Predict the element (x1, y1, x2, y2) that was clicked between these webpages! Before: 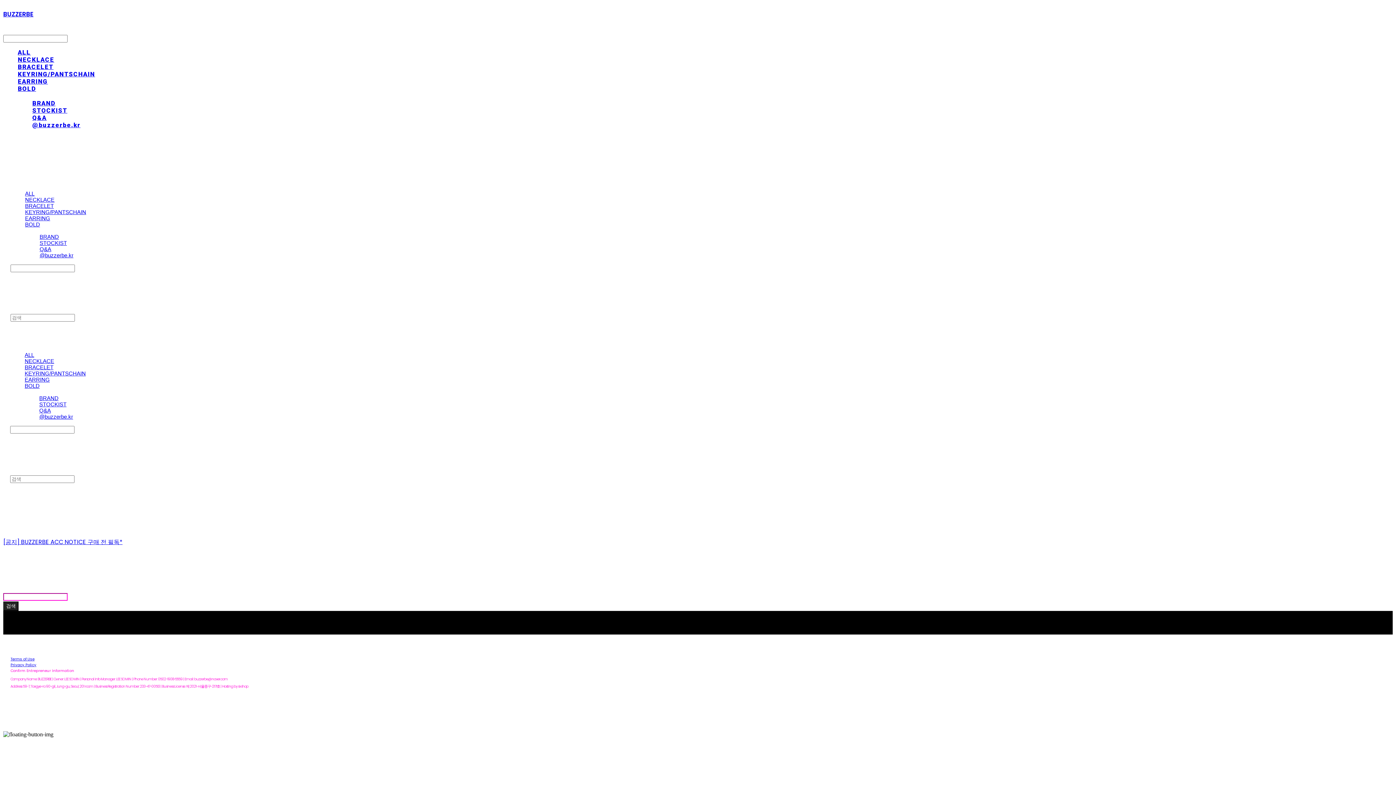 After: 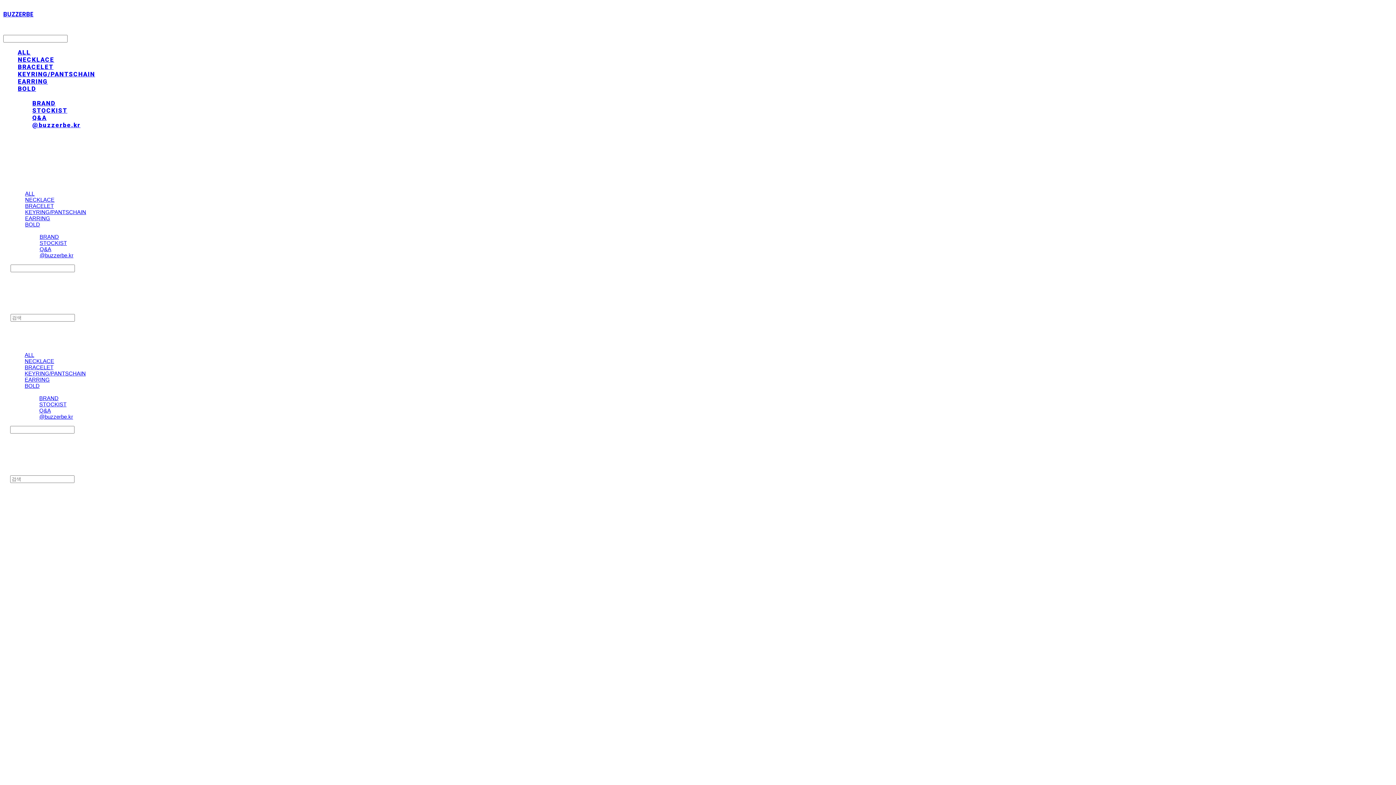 Action: label: Q&A bbox: (39, 246, 51, 252)